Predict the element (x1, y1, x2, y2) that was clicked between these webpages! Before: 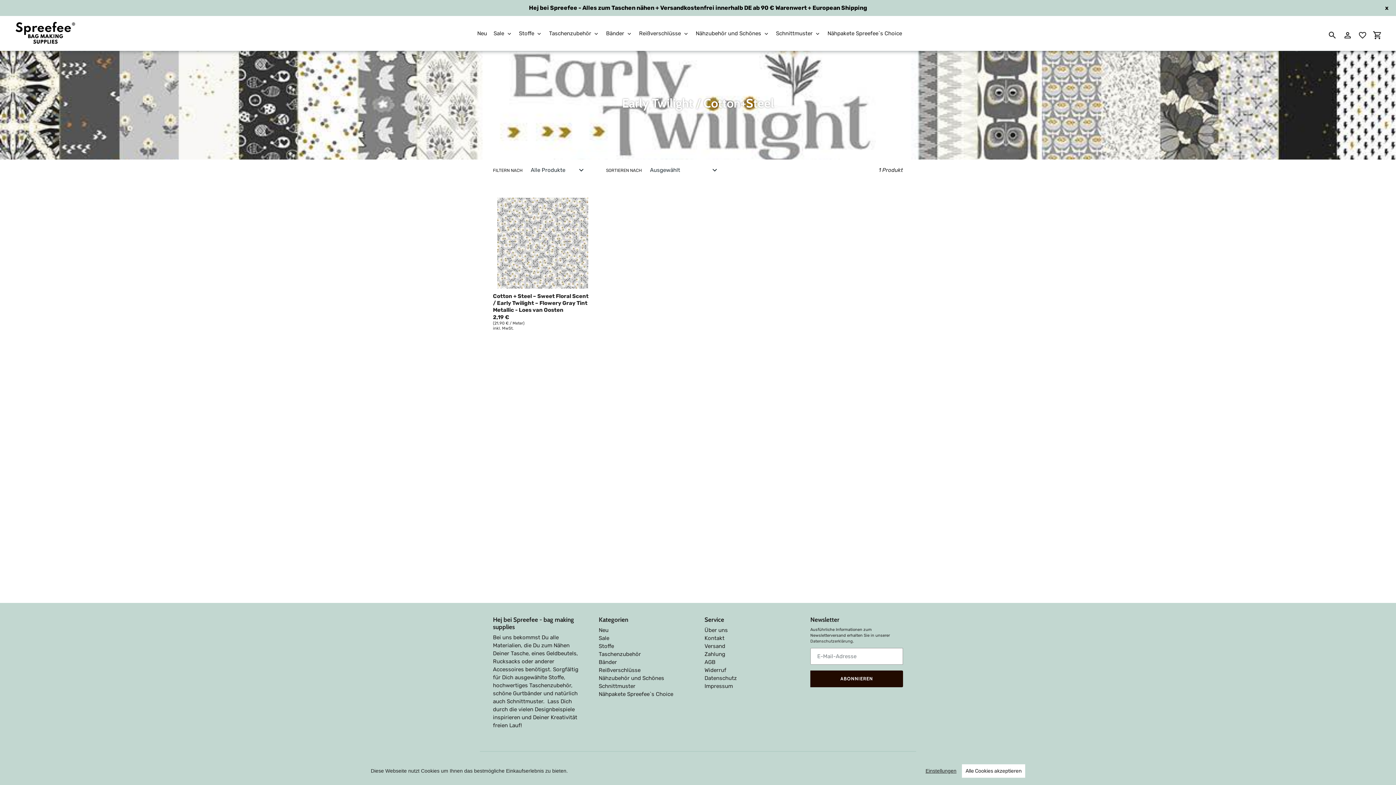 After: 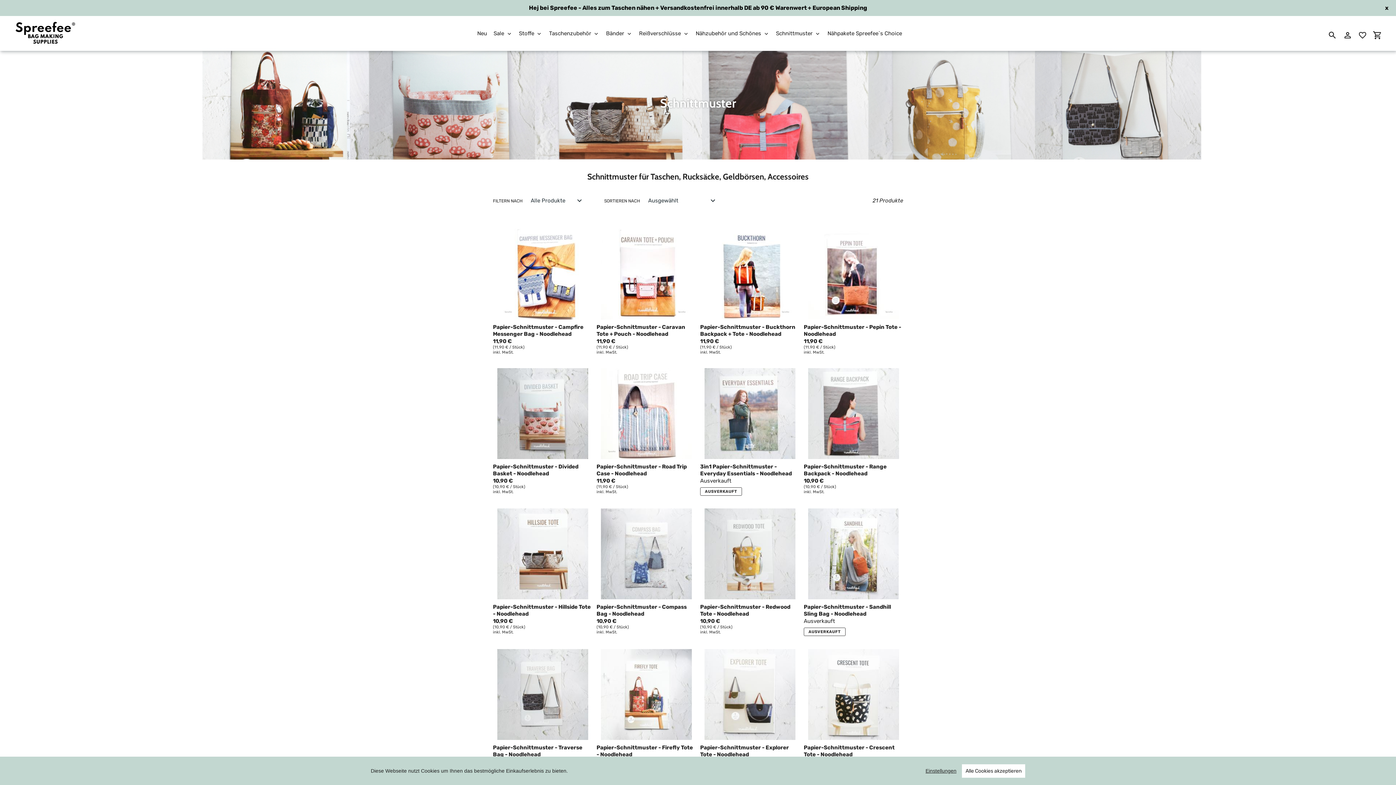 Action: label: Schnittmuster bbox: (772, 27, 824, 39)